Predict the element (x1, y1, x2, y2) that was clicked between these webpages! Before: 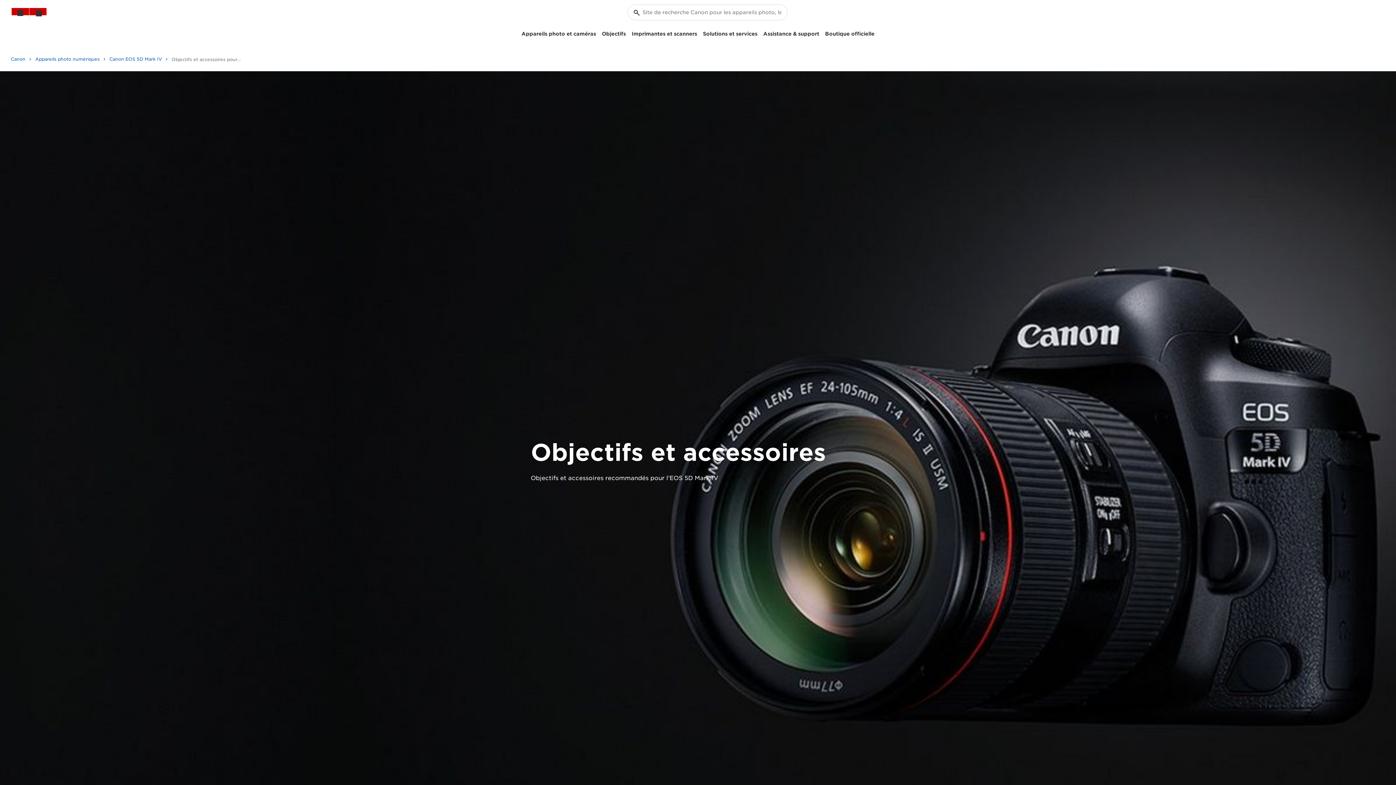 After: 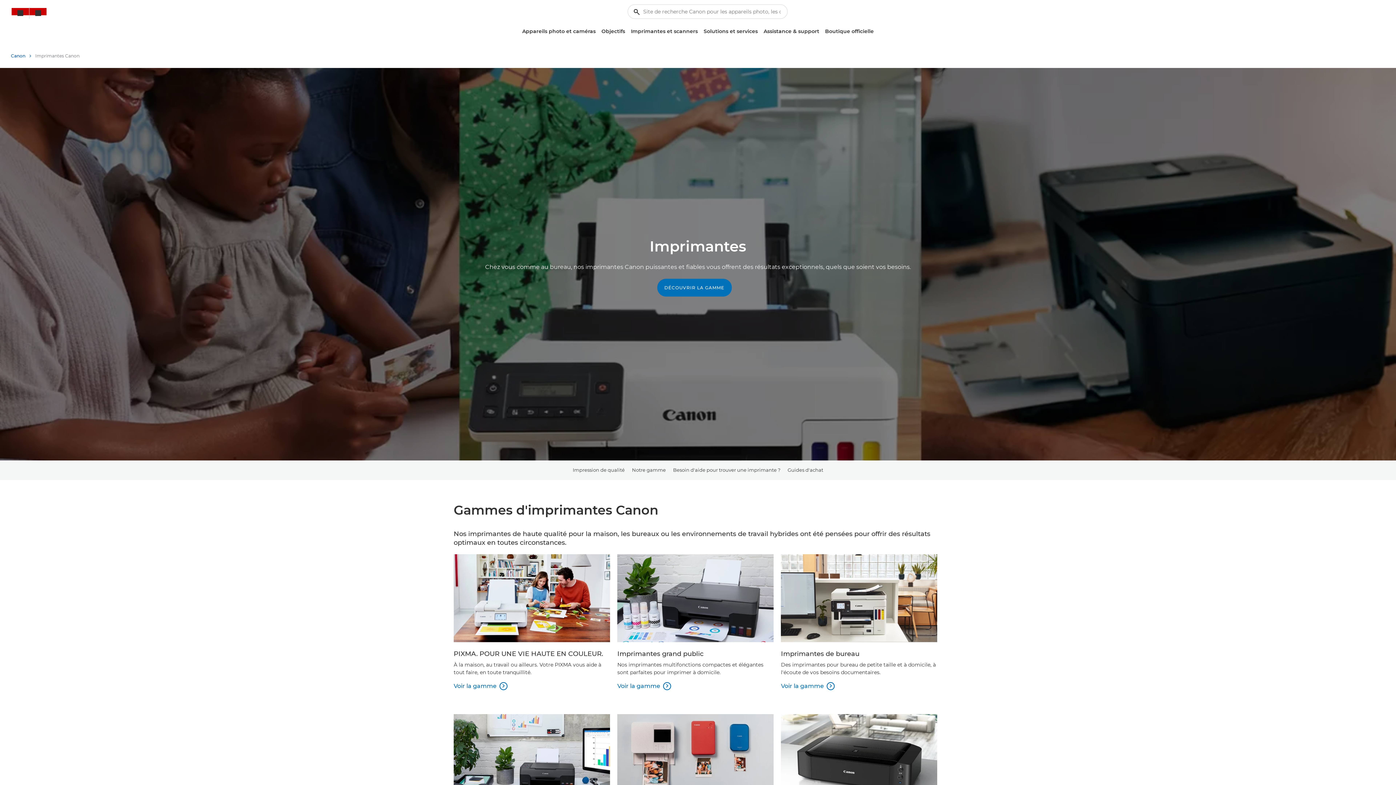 Action: bbox: (628, 28, 700, 39) label: Imprimantes et scanners